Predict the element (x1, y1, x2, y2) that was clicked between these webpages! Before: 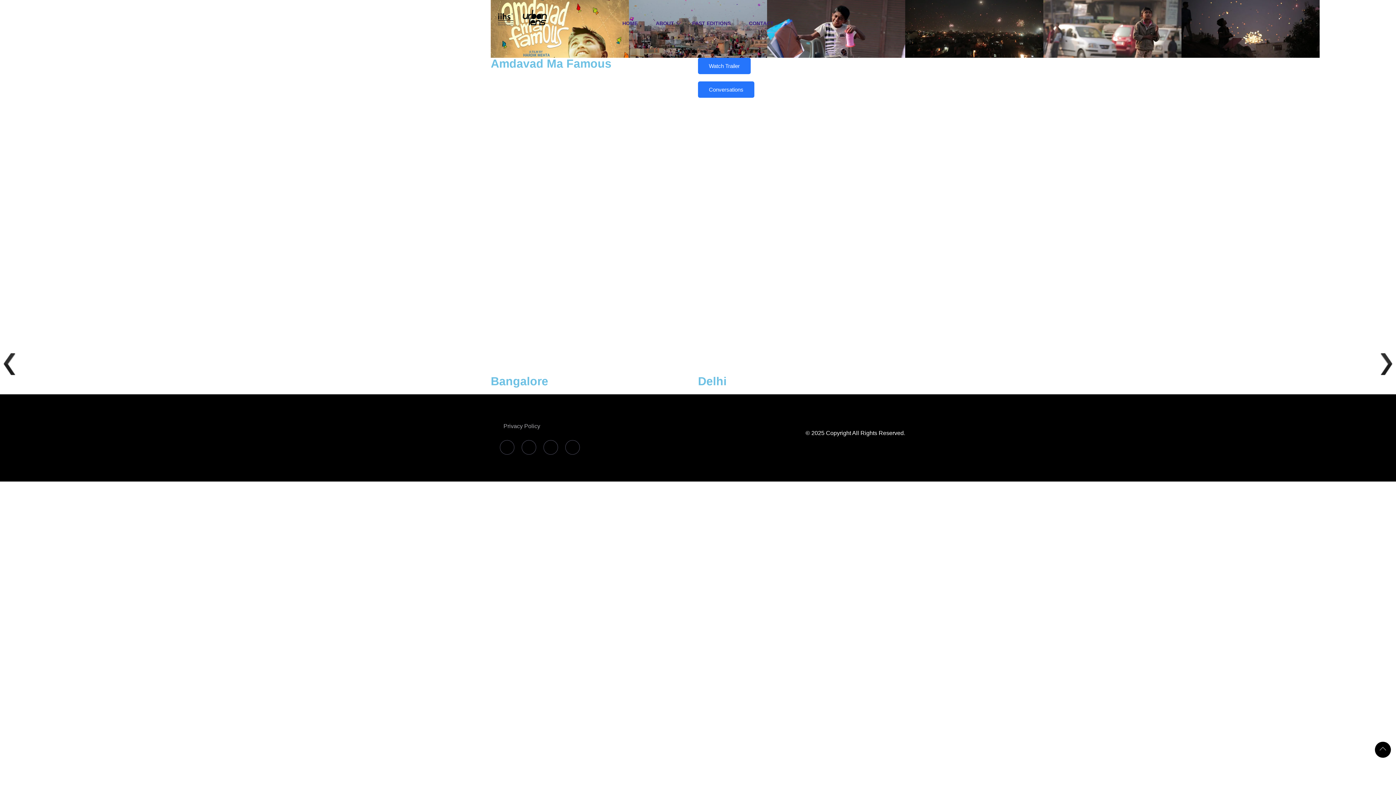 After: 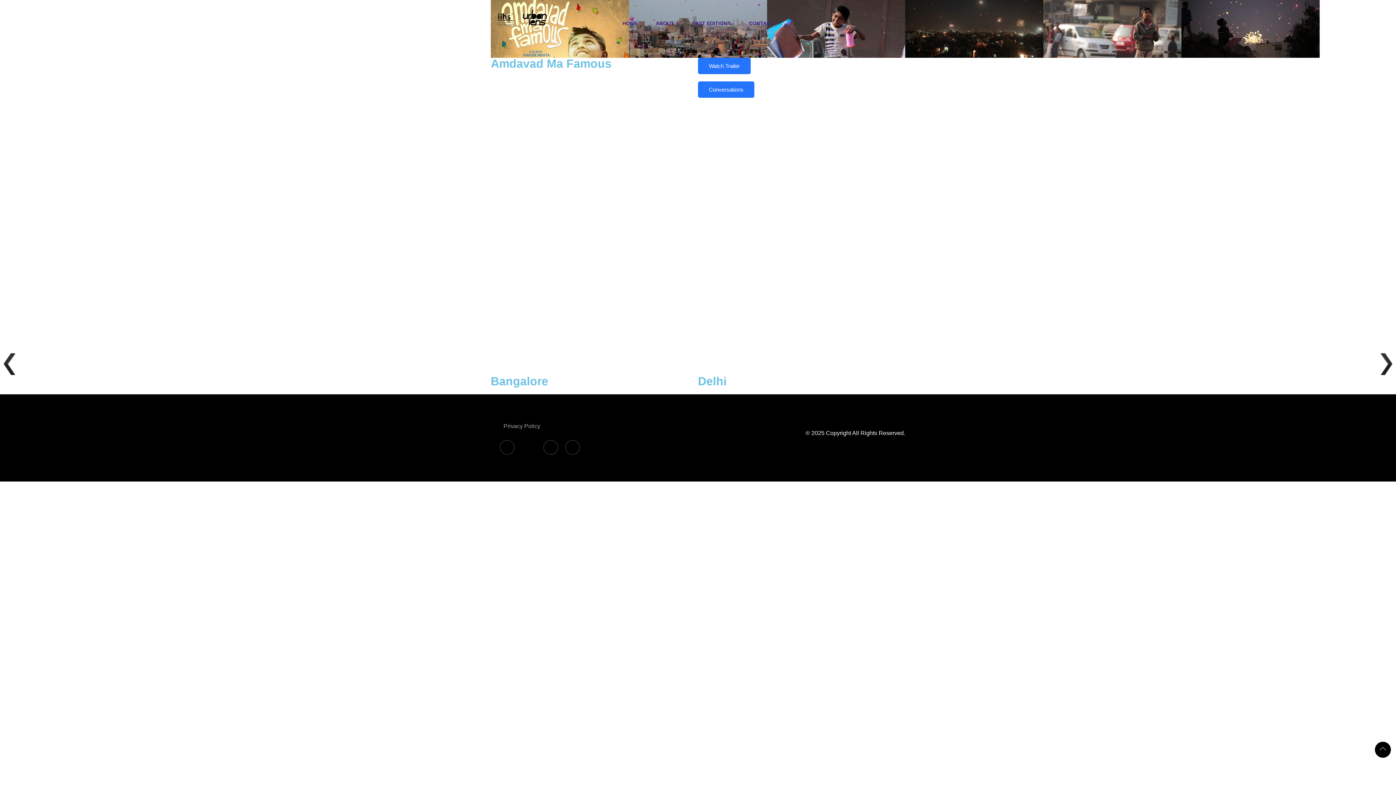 Action: bbox: (521, 440, 536, 454)